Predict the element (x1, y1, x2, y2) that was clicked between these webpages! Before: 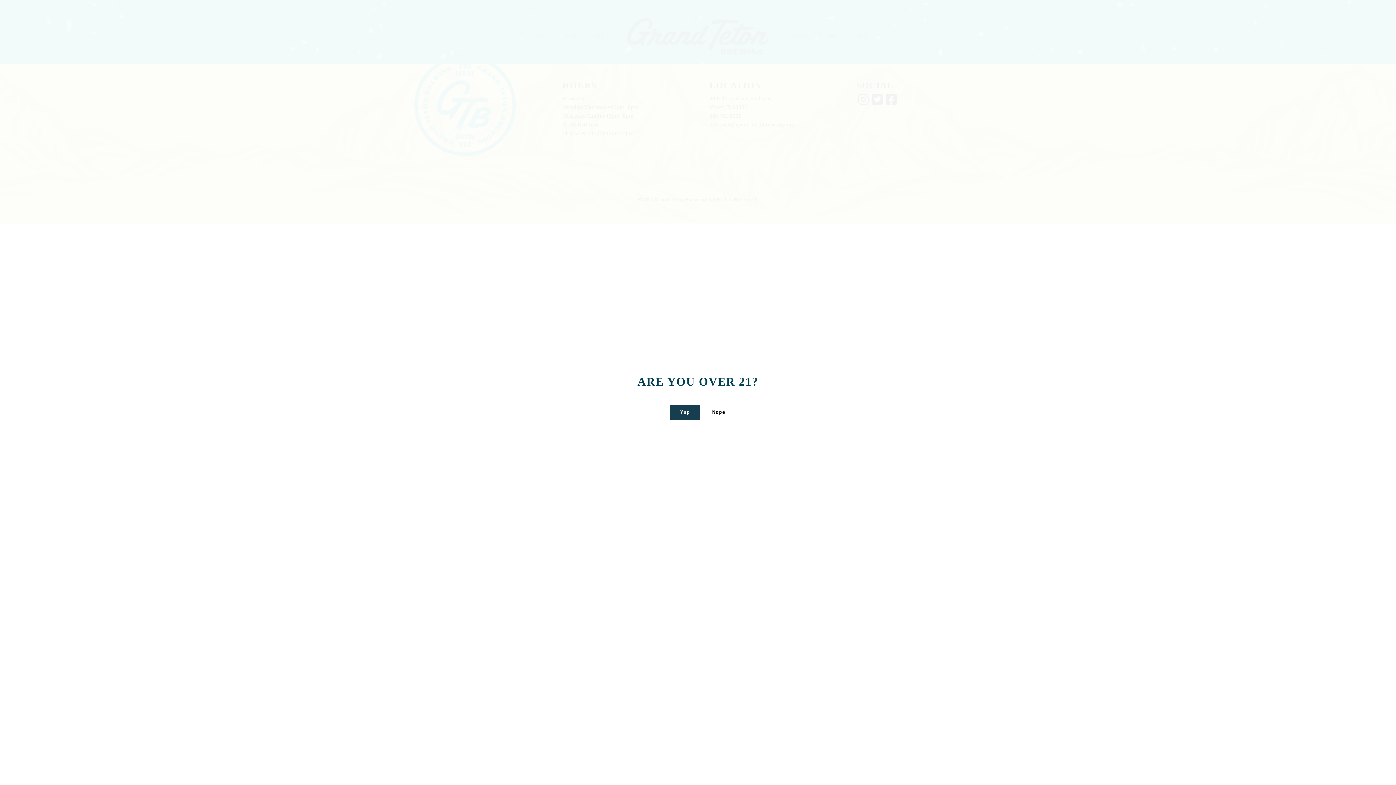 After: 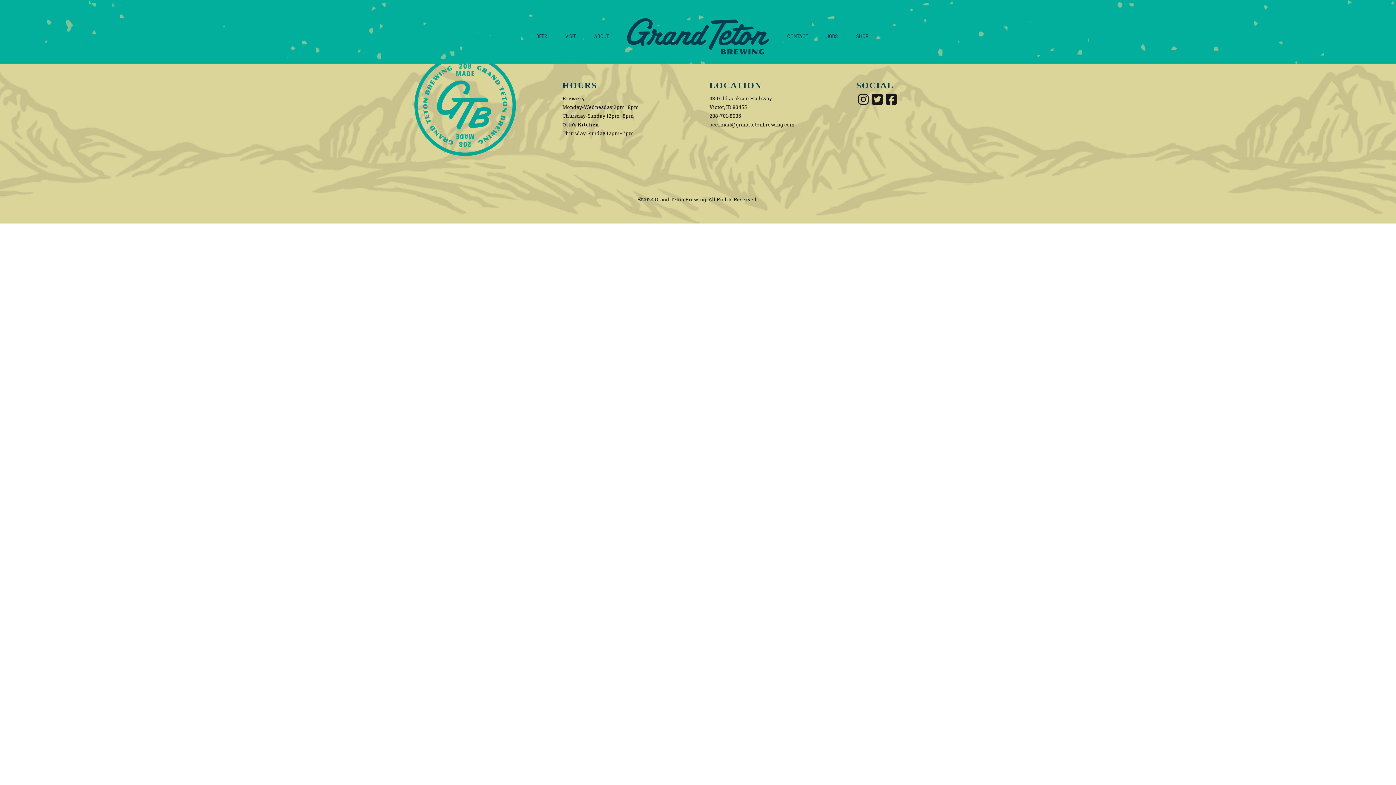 Action: bbox: (670, 404, 700, 420) label: Yup